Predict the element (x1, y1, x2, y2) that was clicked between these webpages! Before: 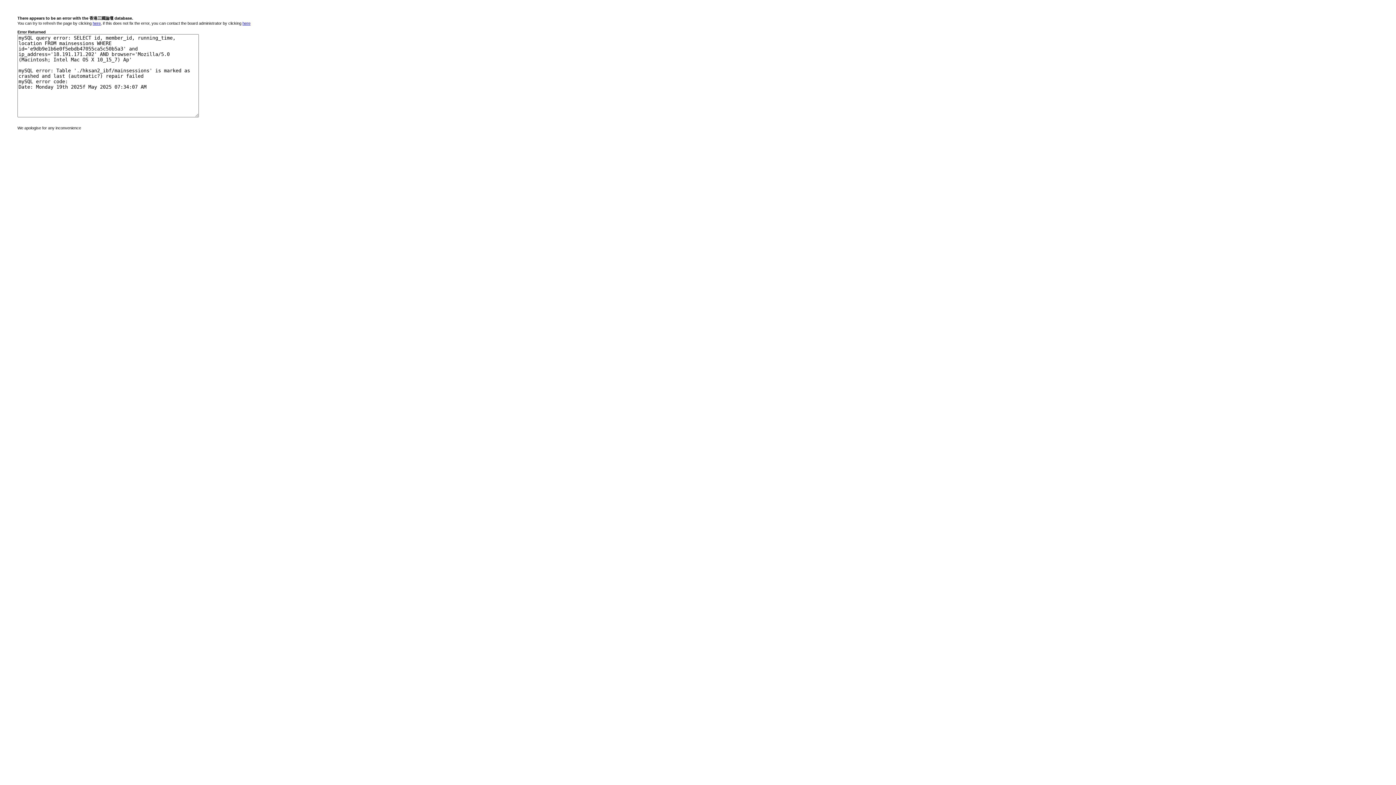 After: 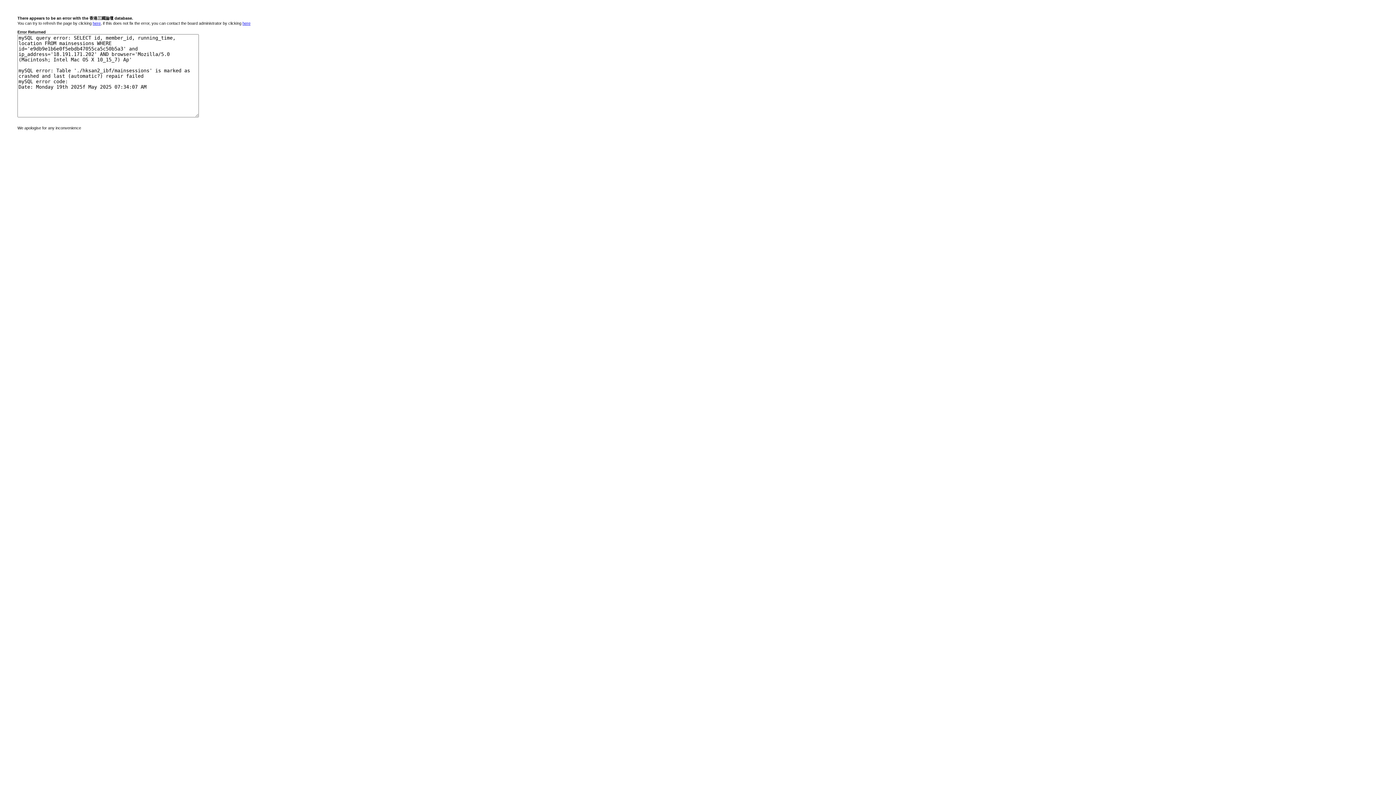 Action: label: here bbox: (242, 21, 250, 25)